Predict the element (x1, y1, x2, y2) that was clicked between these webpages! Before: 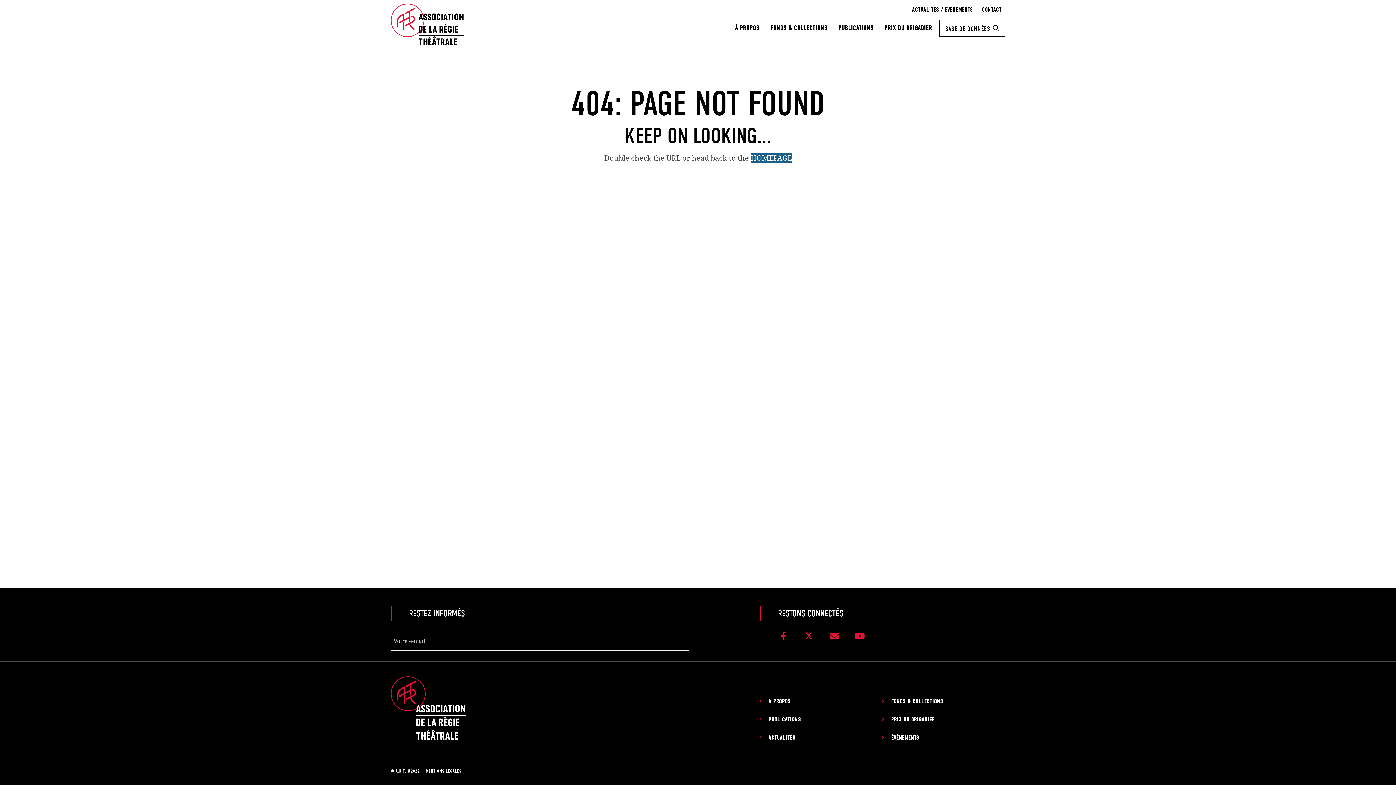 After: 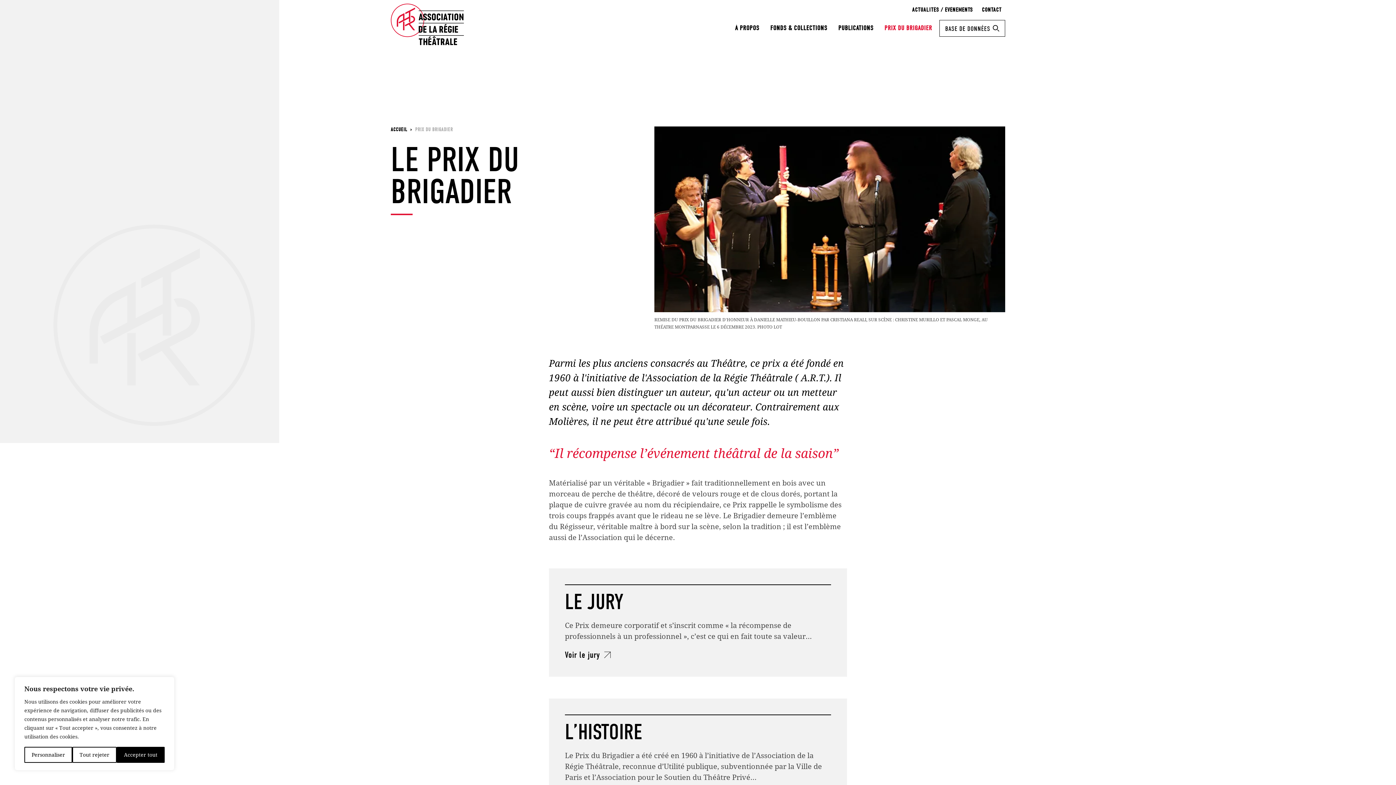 Action: bbox: (879, 18, 937, 38) label: PRIX DU BRIGADIER